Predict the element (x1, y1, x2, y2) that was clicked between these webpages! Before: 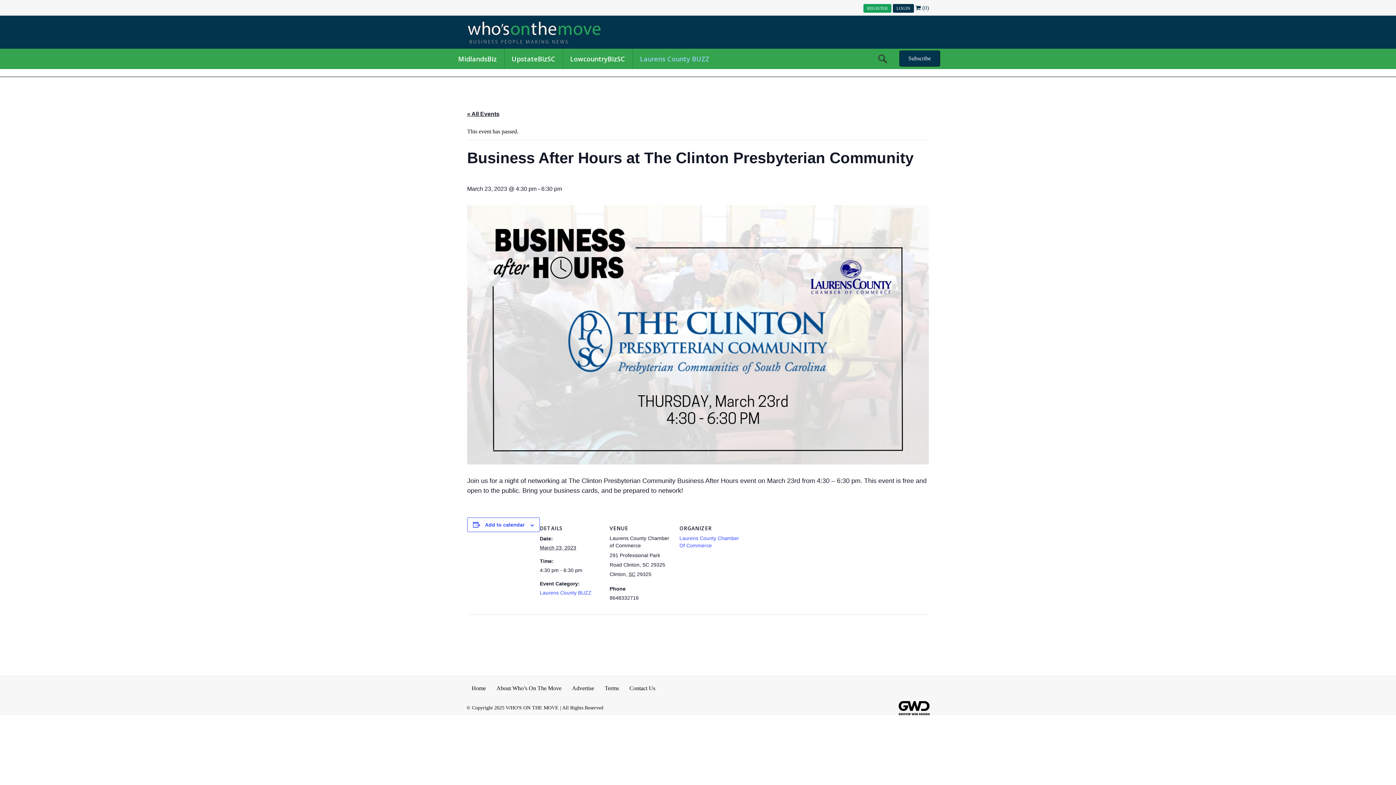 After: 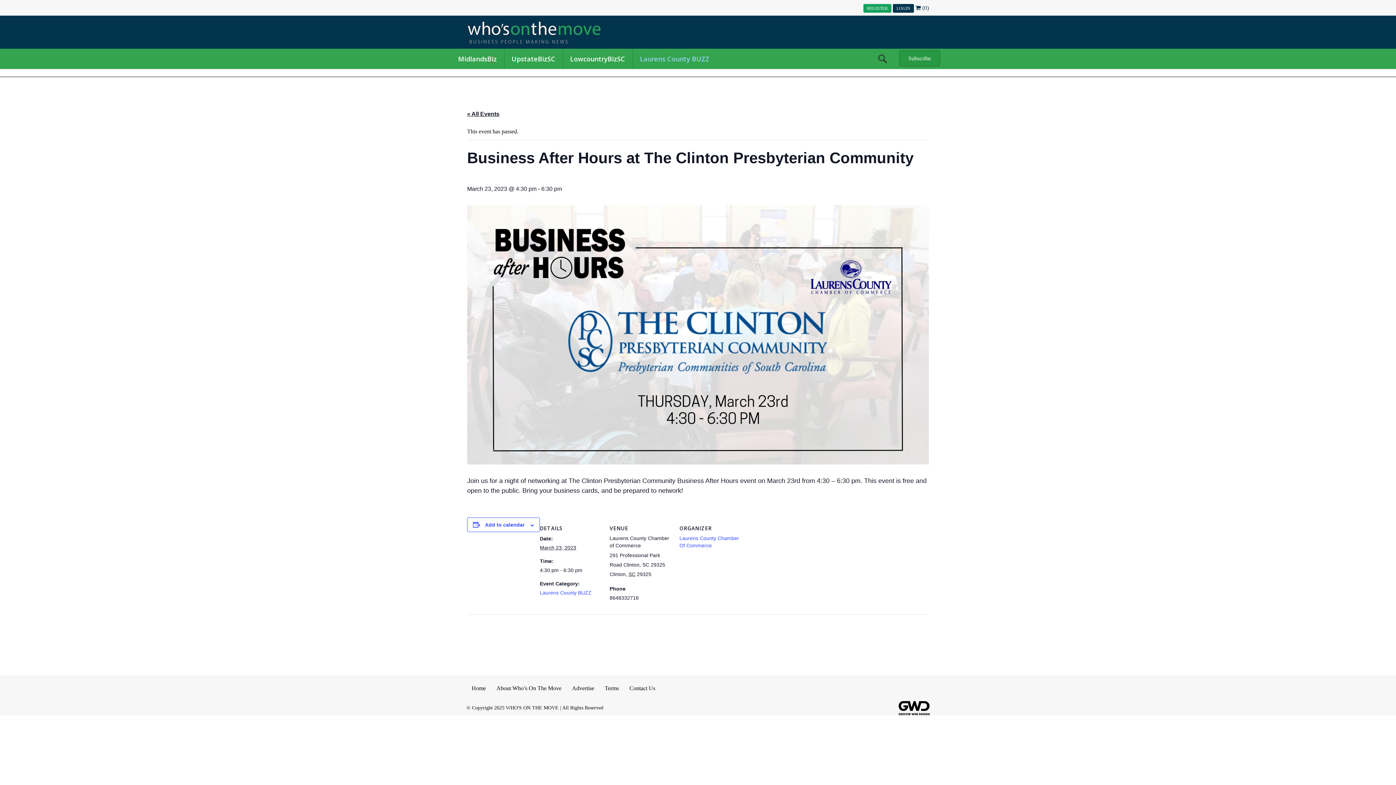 Action: bbox: (899, 50, 940, 66) label: Subscribe